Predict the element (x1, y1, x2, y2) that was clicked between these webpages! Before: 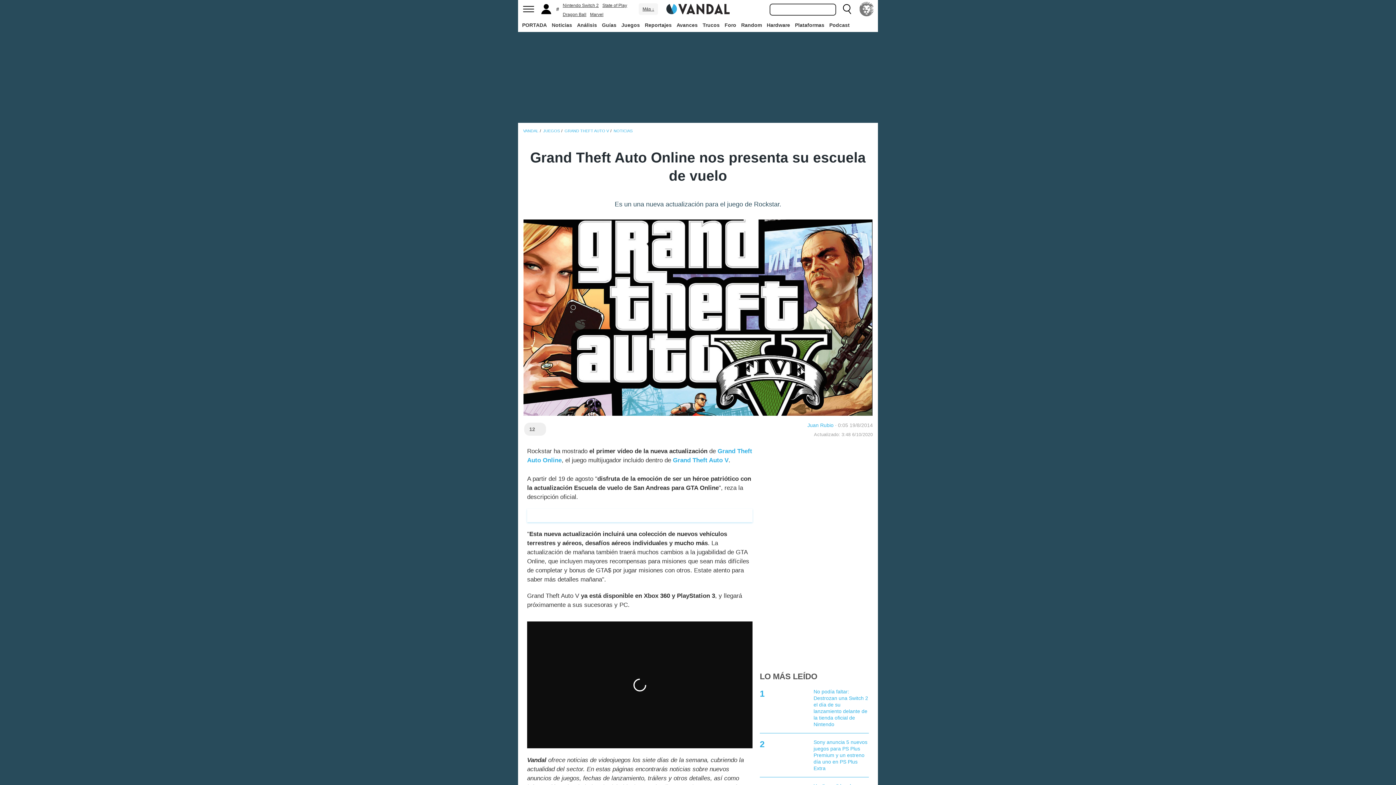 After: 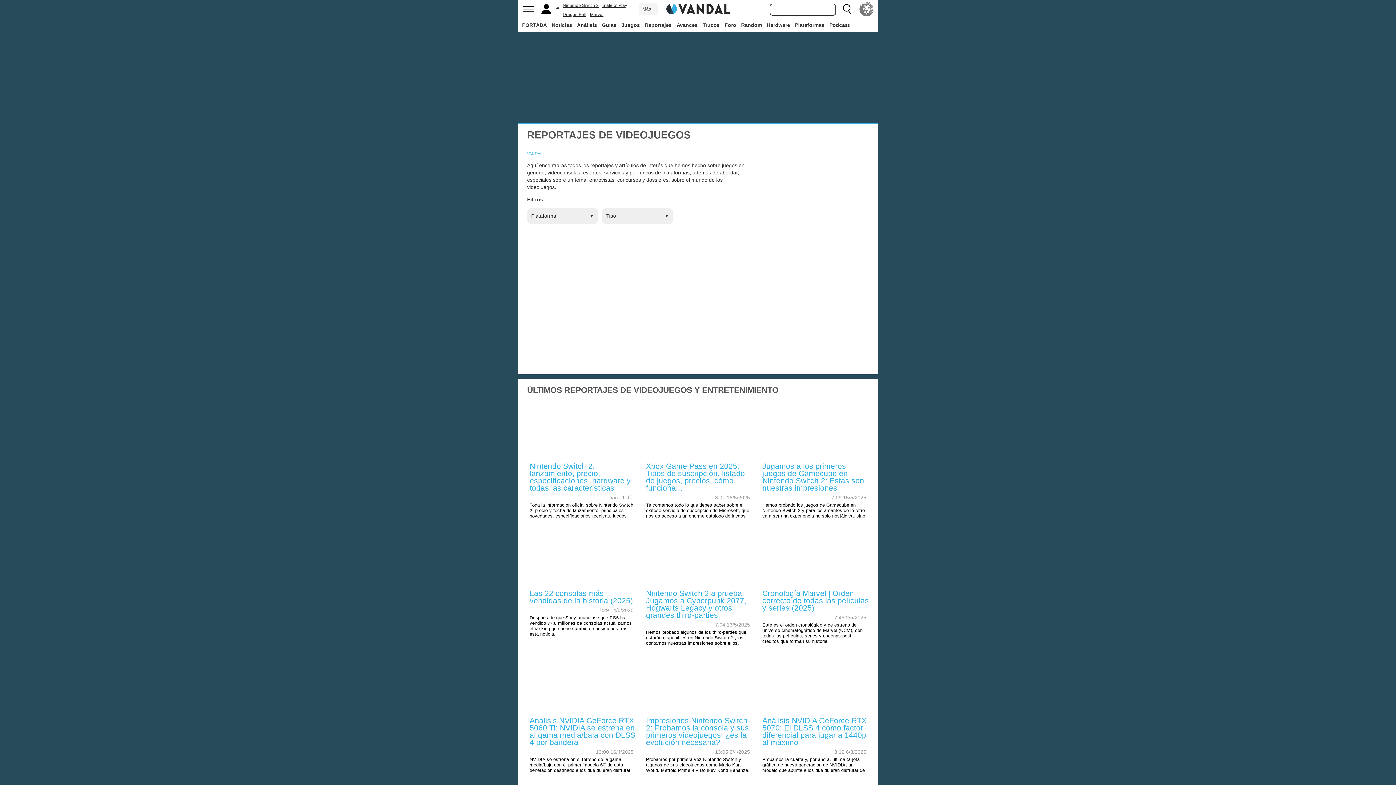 Action: label: Reportajes bbox: (643, 18, 673, 31)